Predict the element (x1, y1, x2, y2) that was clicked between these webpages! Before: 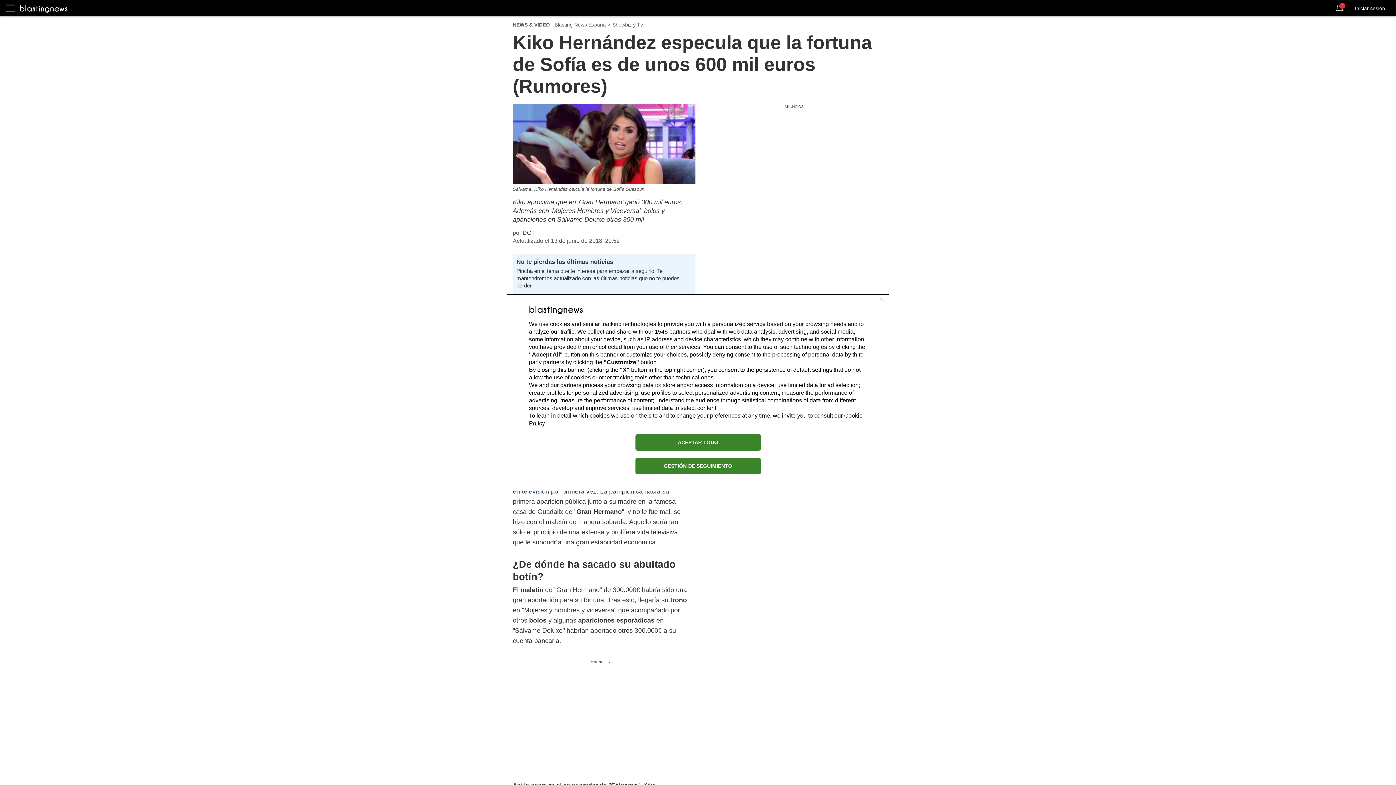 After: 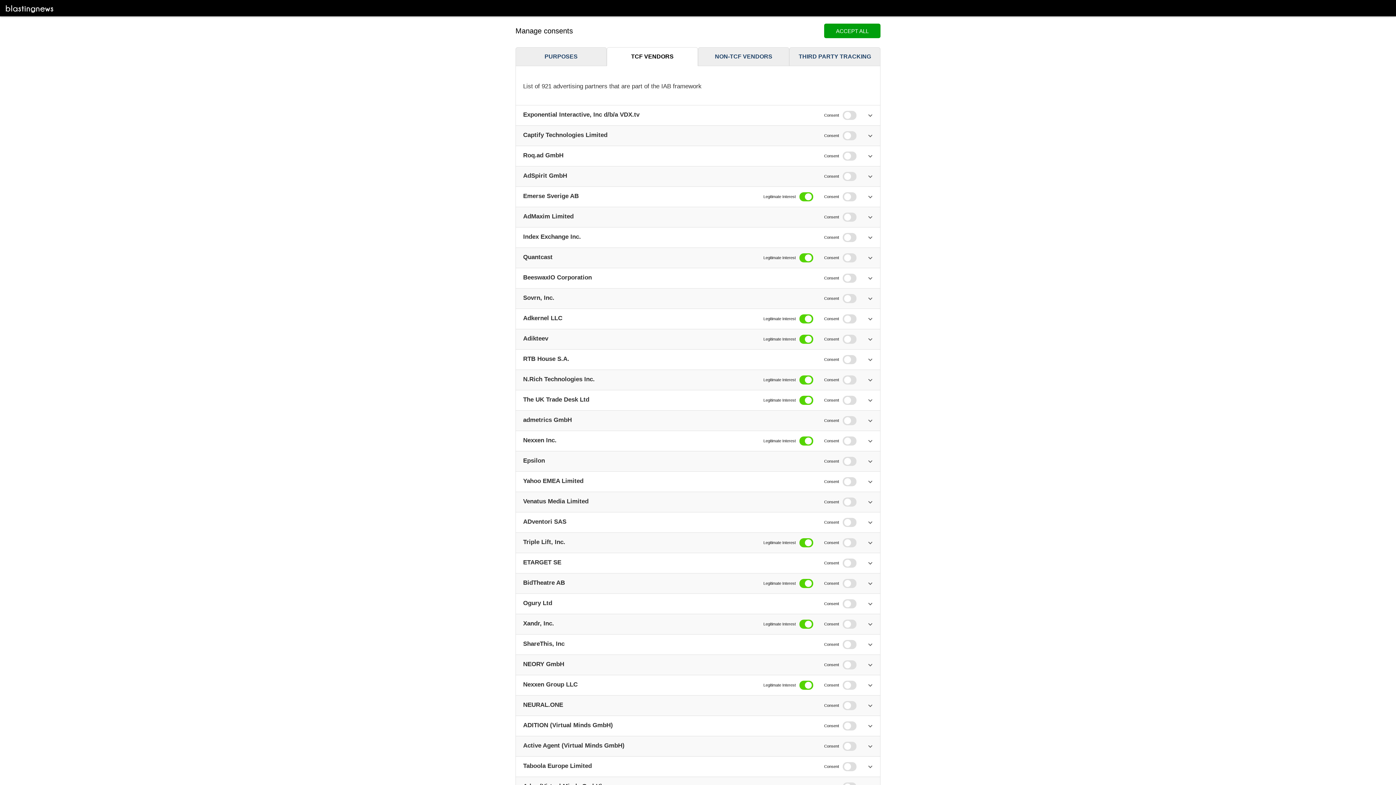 Action: label: 1545 bbox: (654, 328, 668, 334)